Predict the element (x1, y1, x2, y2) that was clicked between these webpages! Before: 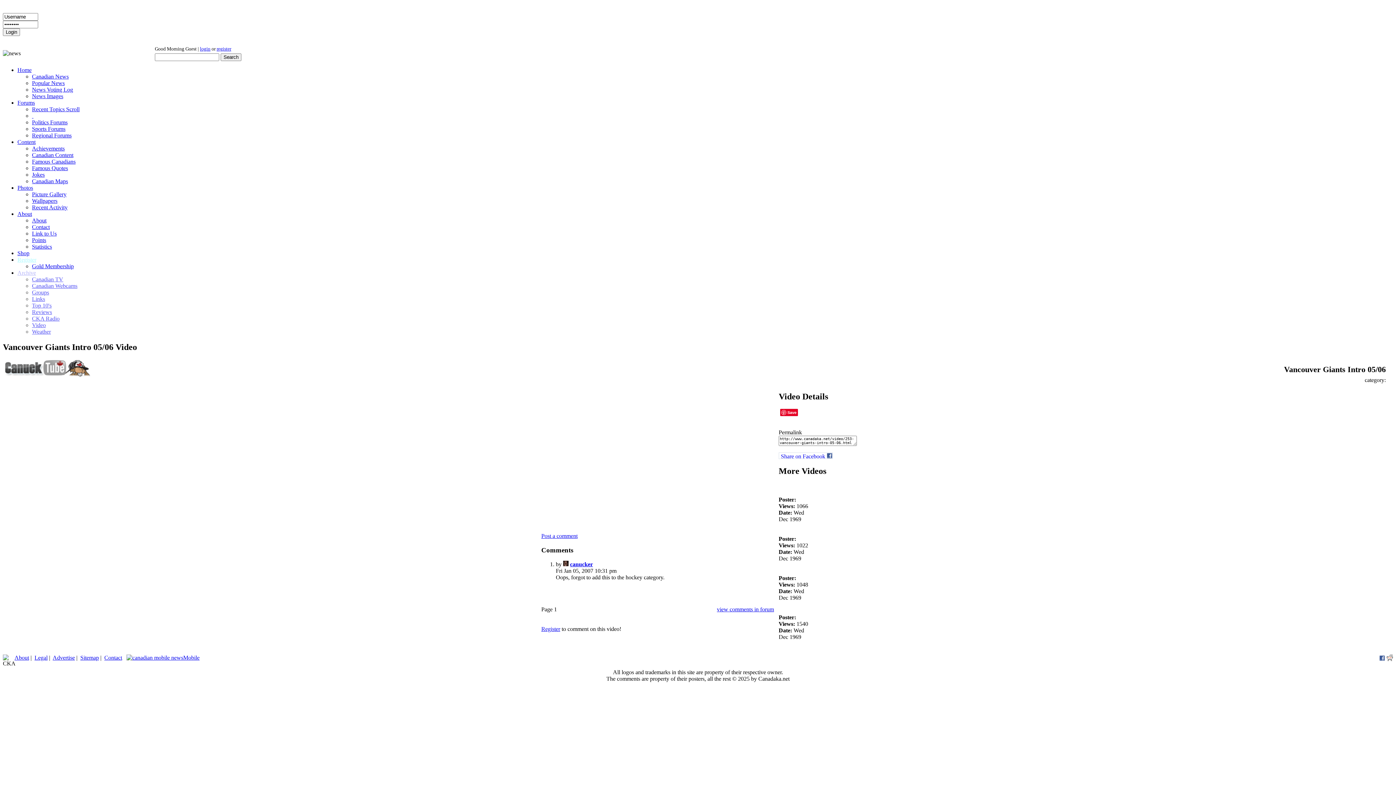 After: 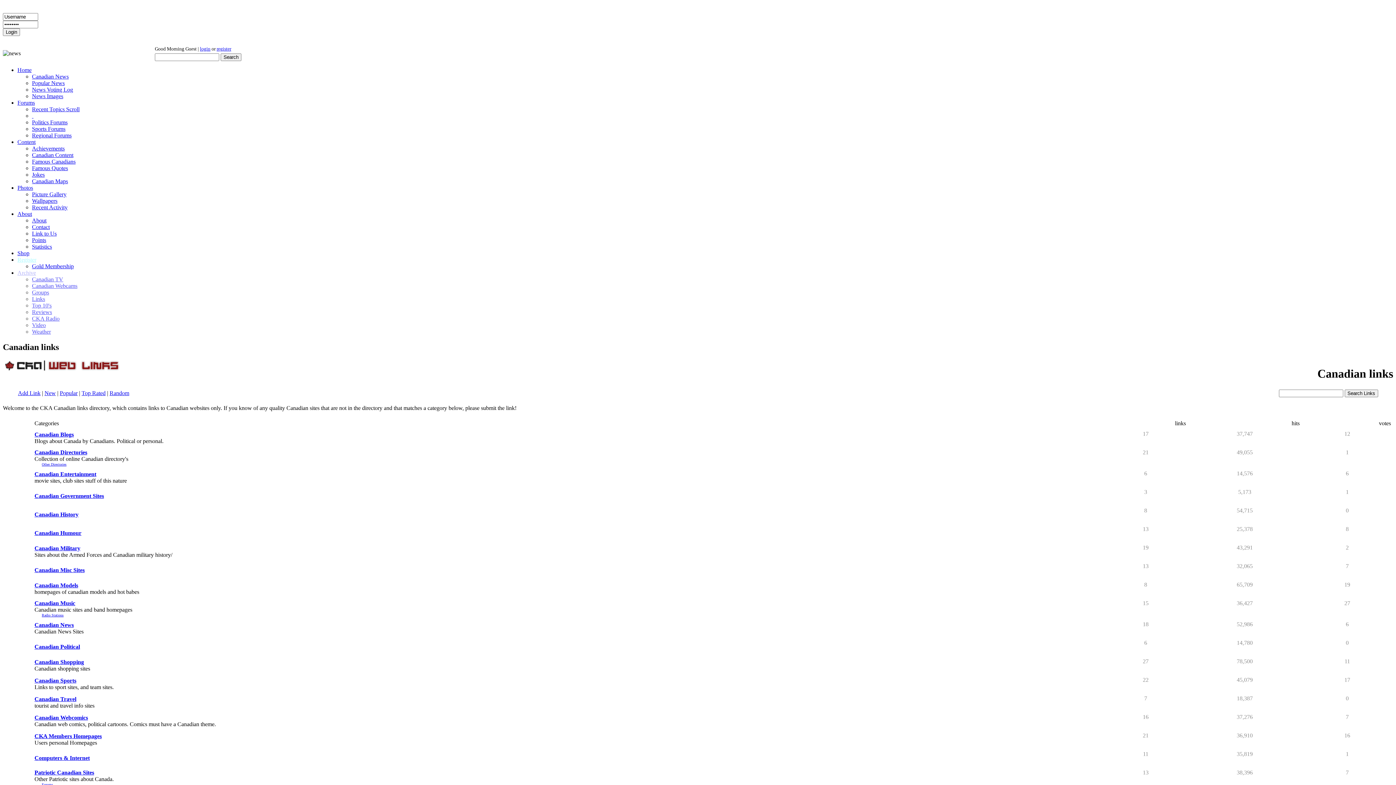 Action: label: Links bbox: (32, 296, 45, 302)